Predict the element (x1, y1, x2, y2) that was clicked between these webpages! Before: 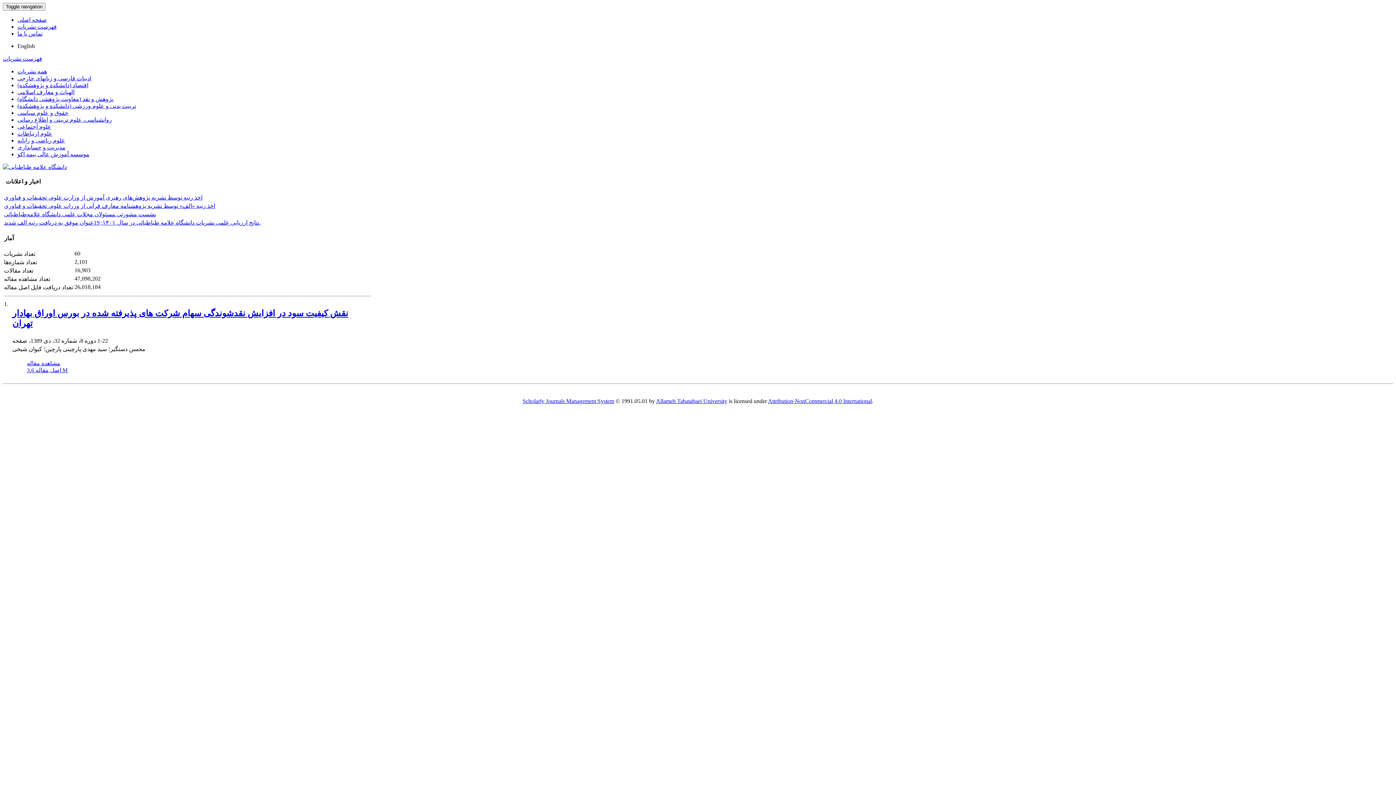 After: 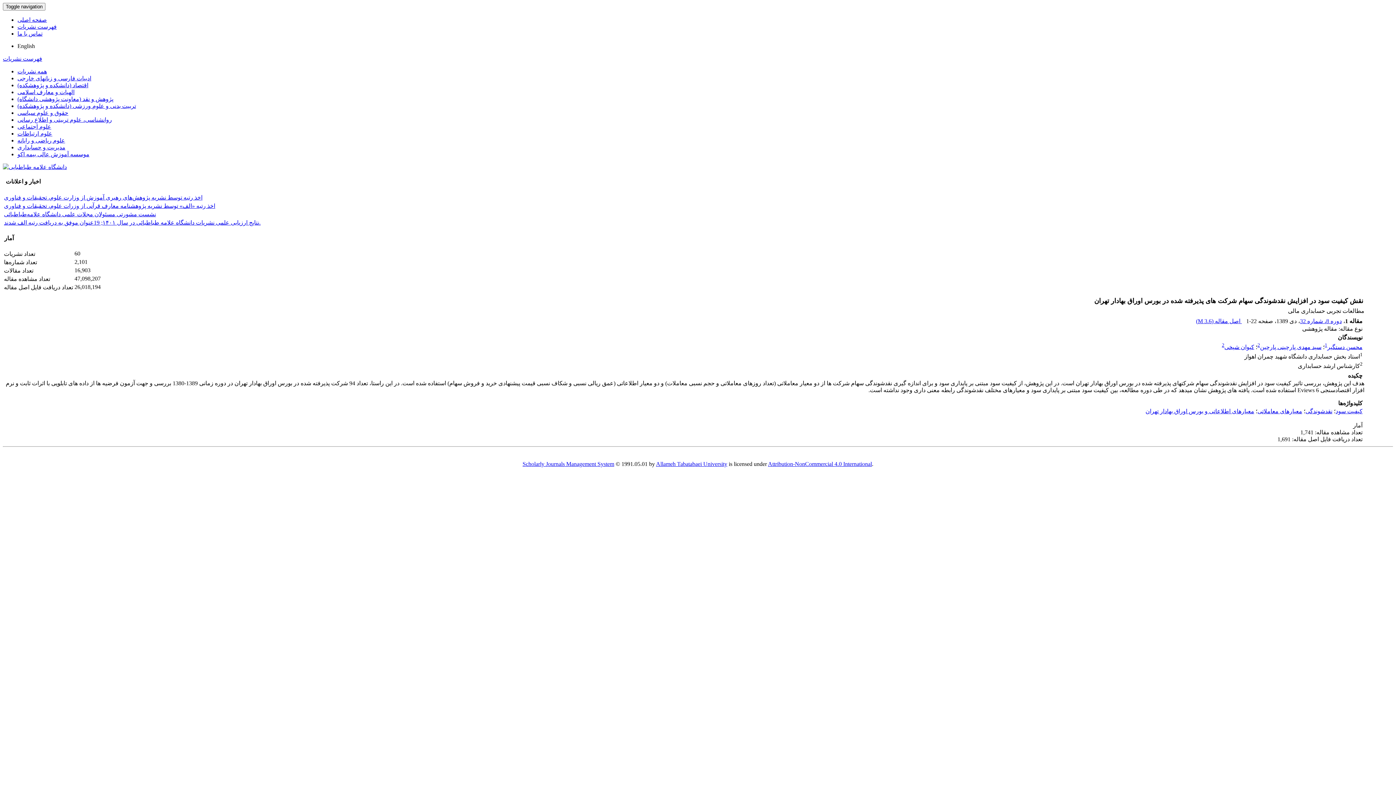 Action: label: مشاهده مقاله bbox: (26, 360, 60, 366)